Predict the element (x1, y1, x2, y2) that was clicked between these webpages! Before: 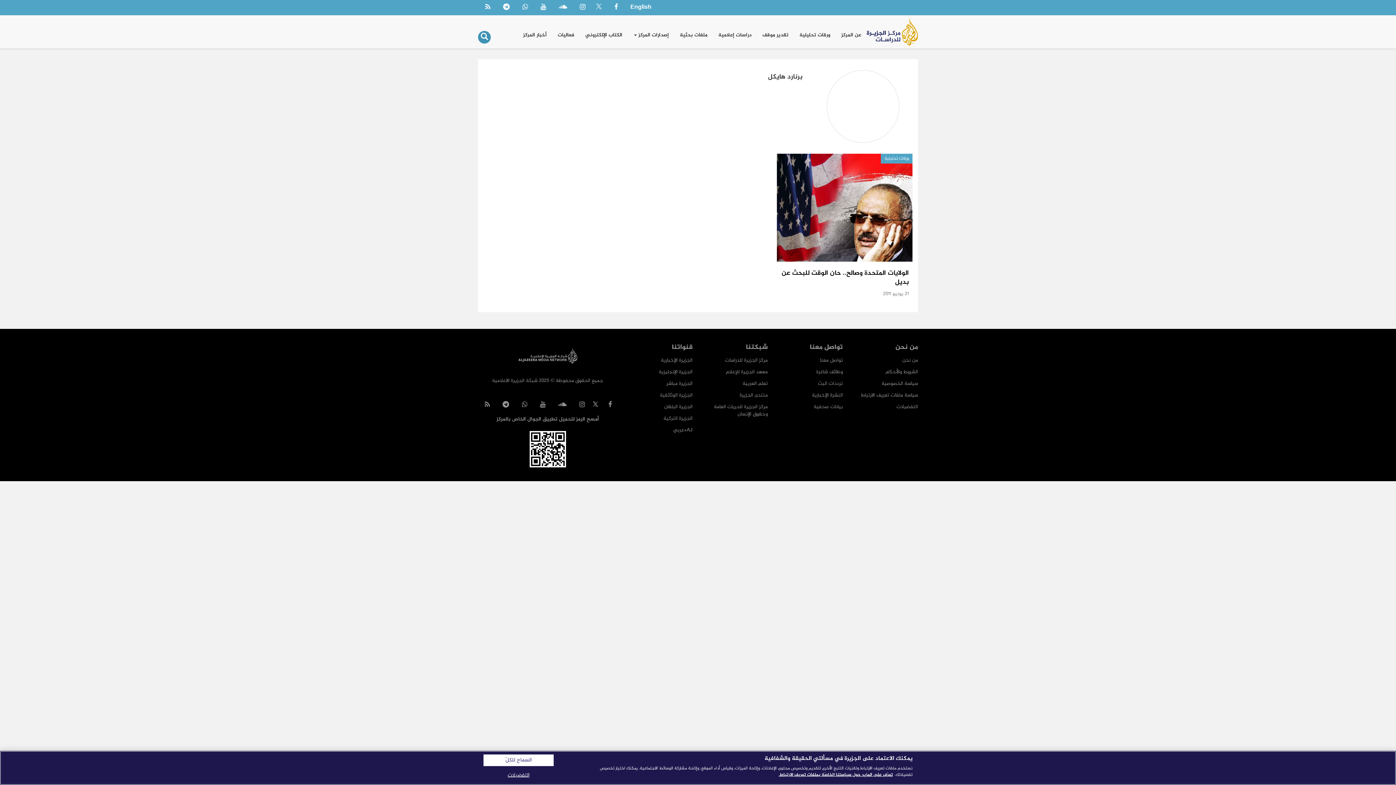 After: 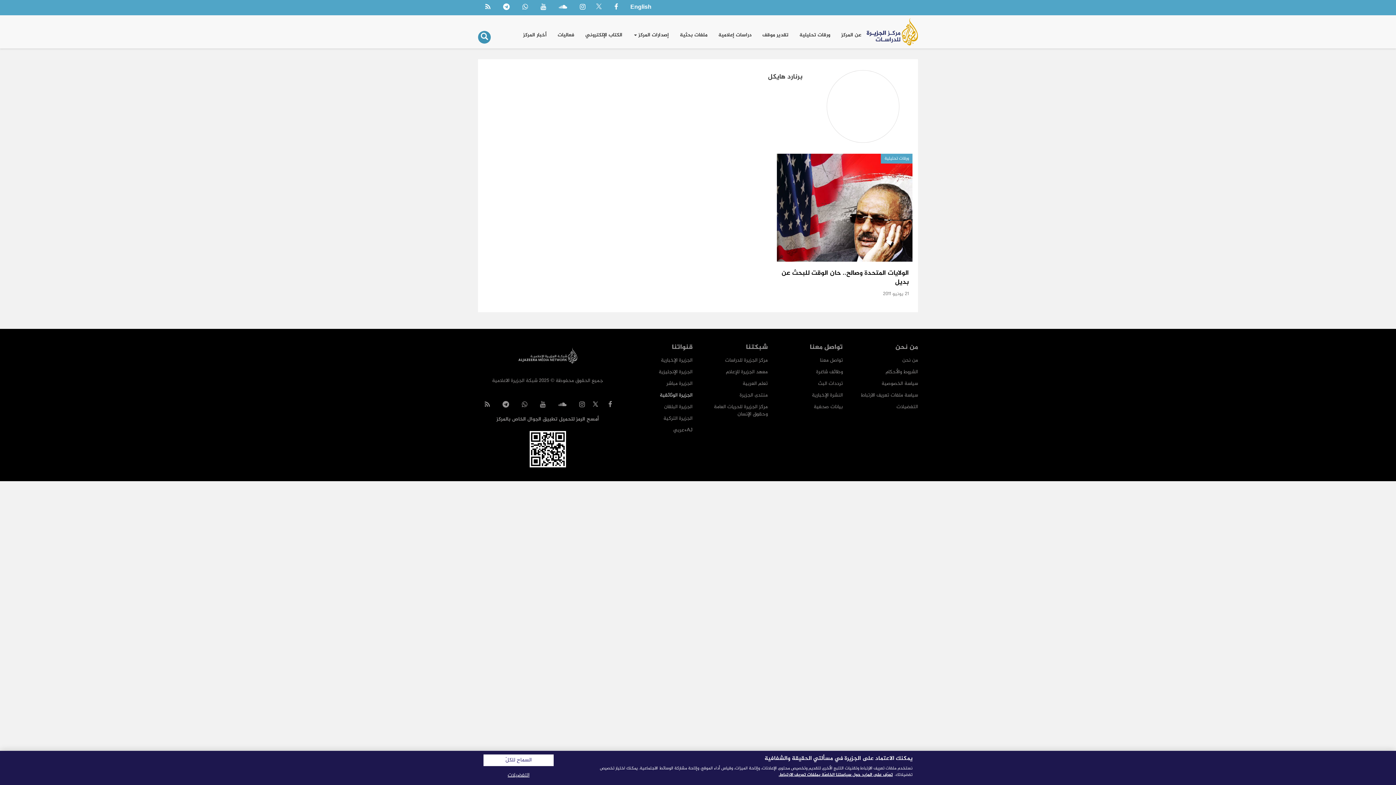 Action: label: الجزيرة الوثائقية bbox: (628, 389, 692, 401)